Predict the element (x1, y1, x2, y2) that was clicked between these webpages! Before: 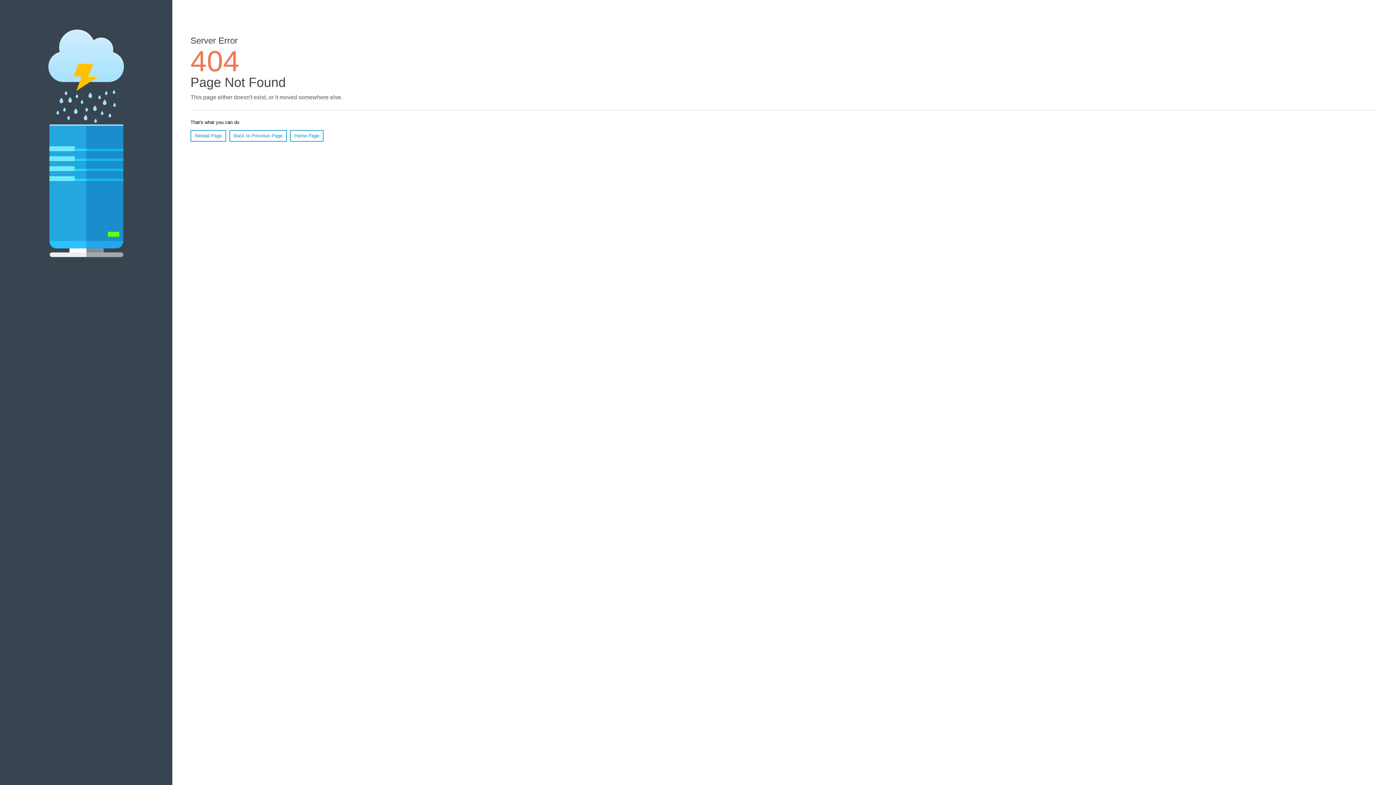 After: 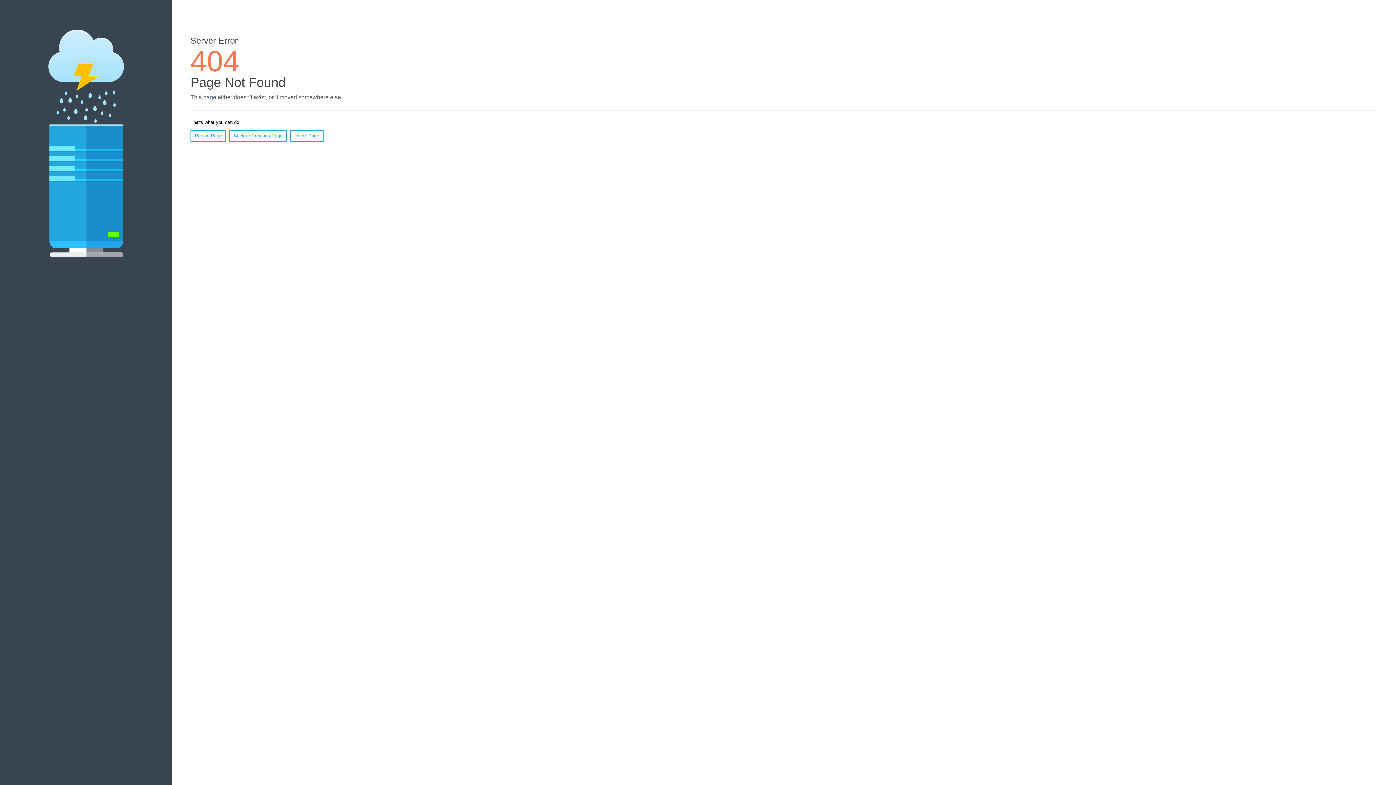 Action: label: Reload Page bbox: (190, 130, 226, 141)